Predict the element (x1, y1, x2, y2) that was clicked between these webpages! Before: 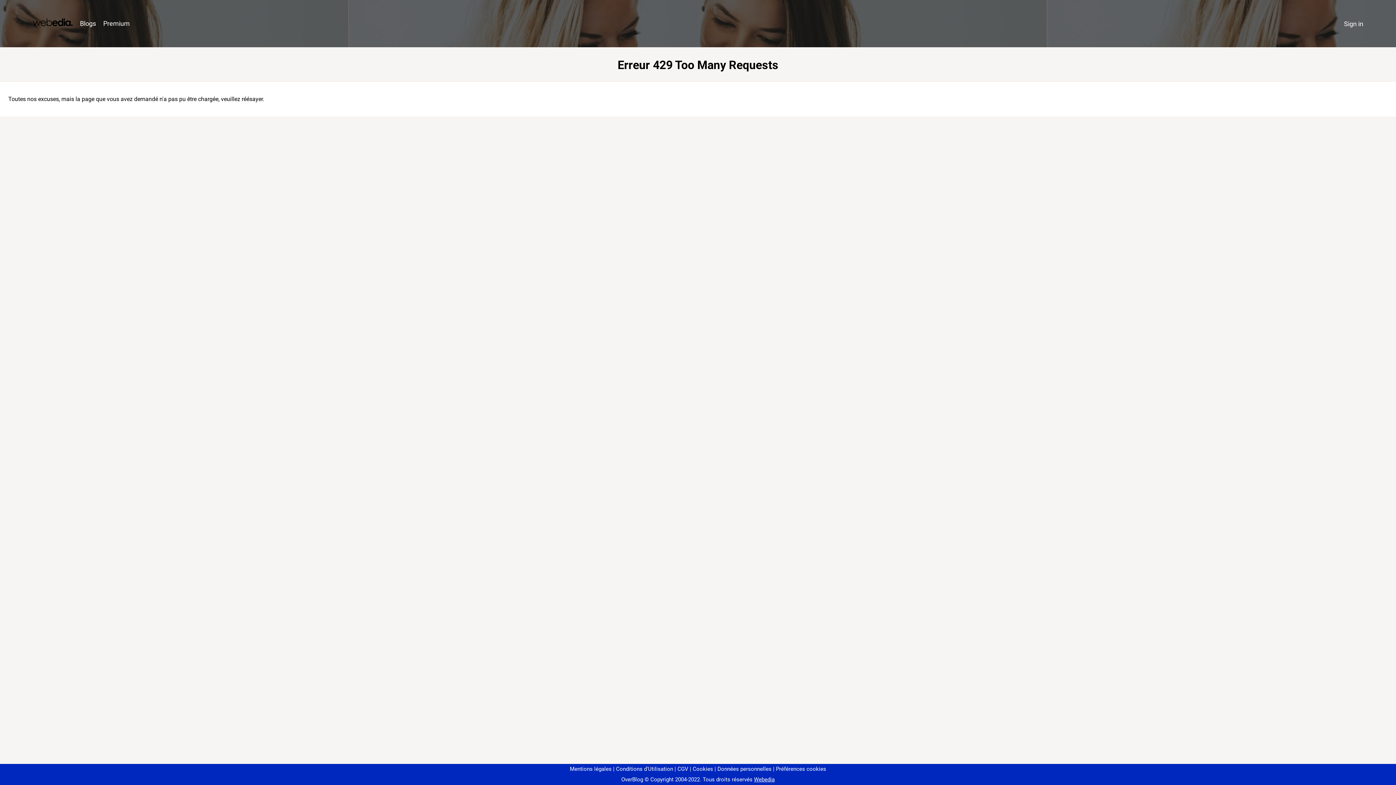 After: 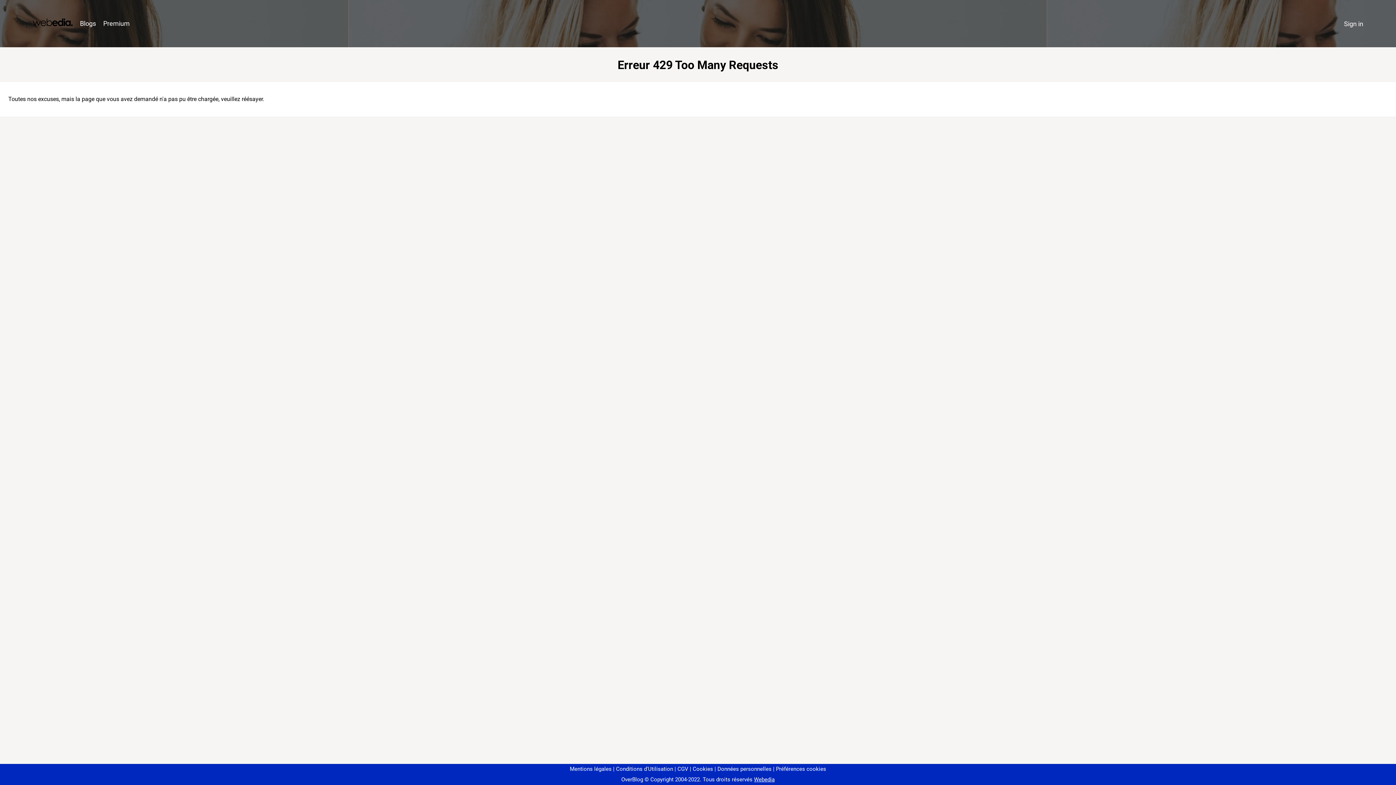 Action: bbox: (773, 766, 826, 772) label: Préférences cookies